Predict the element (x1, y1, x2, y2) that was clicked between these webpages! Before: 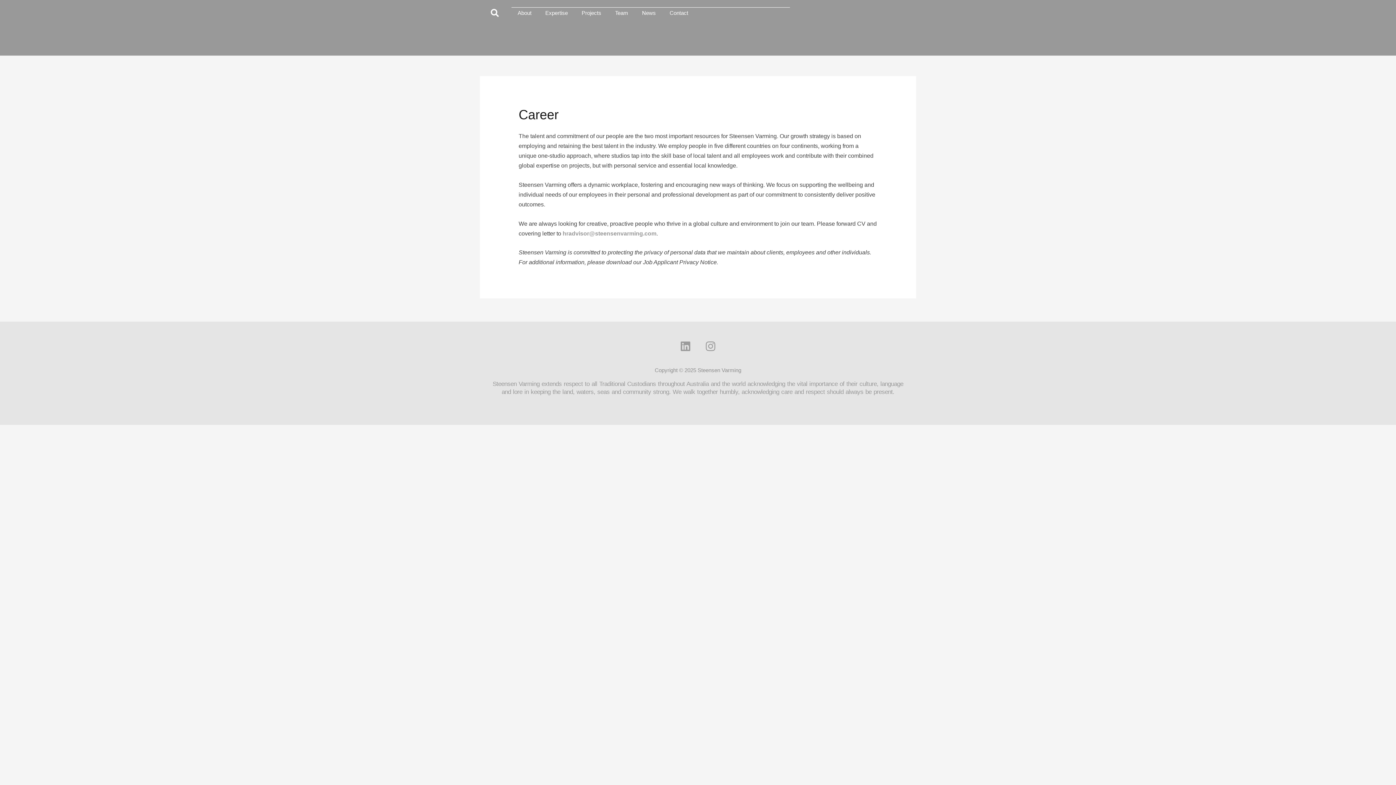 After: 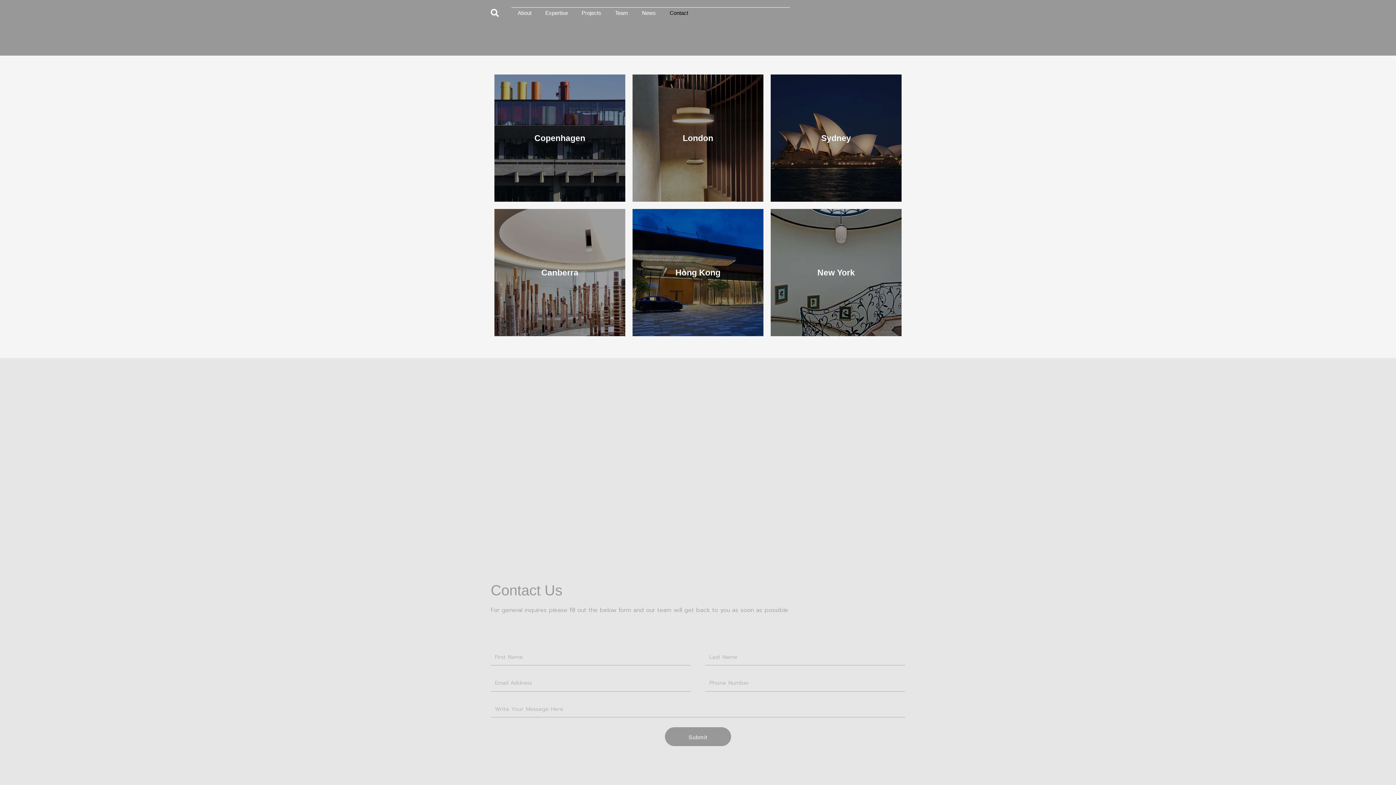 Action: label: Contact bbox: (663, 1, 694, 24)